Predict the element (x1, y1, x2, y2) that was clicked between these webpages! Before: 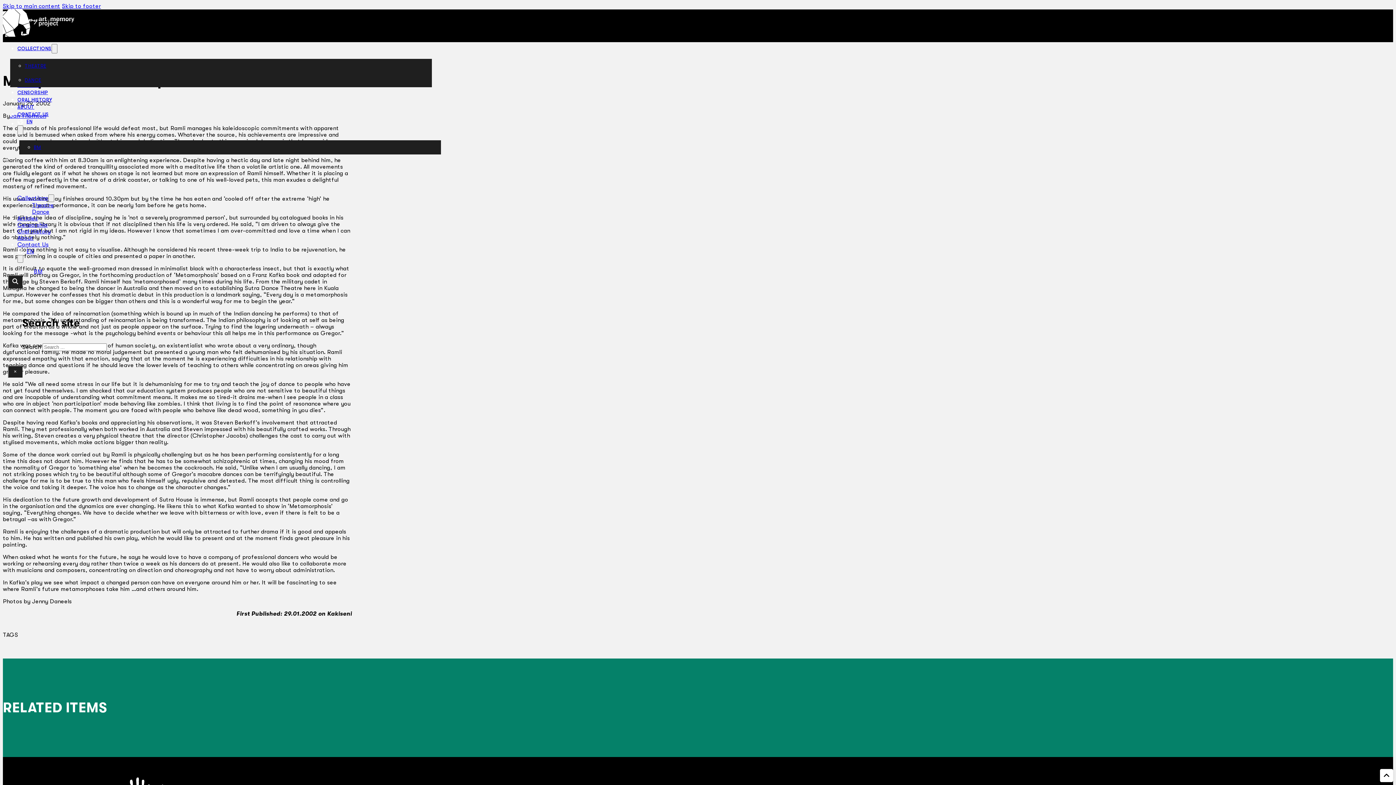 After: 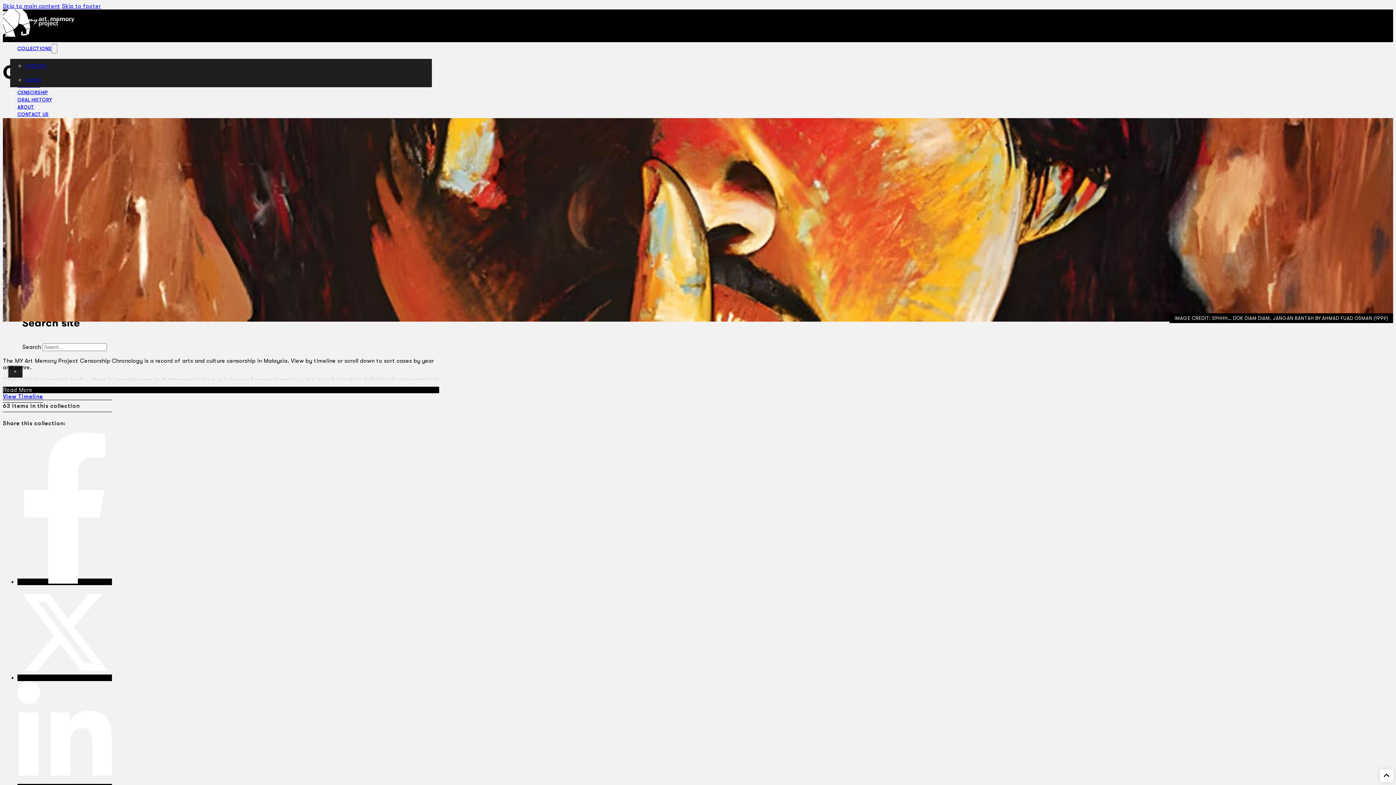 Action: label: CENSORSHIP bbox: (17, 89, 48, 95)